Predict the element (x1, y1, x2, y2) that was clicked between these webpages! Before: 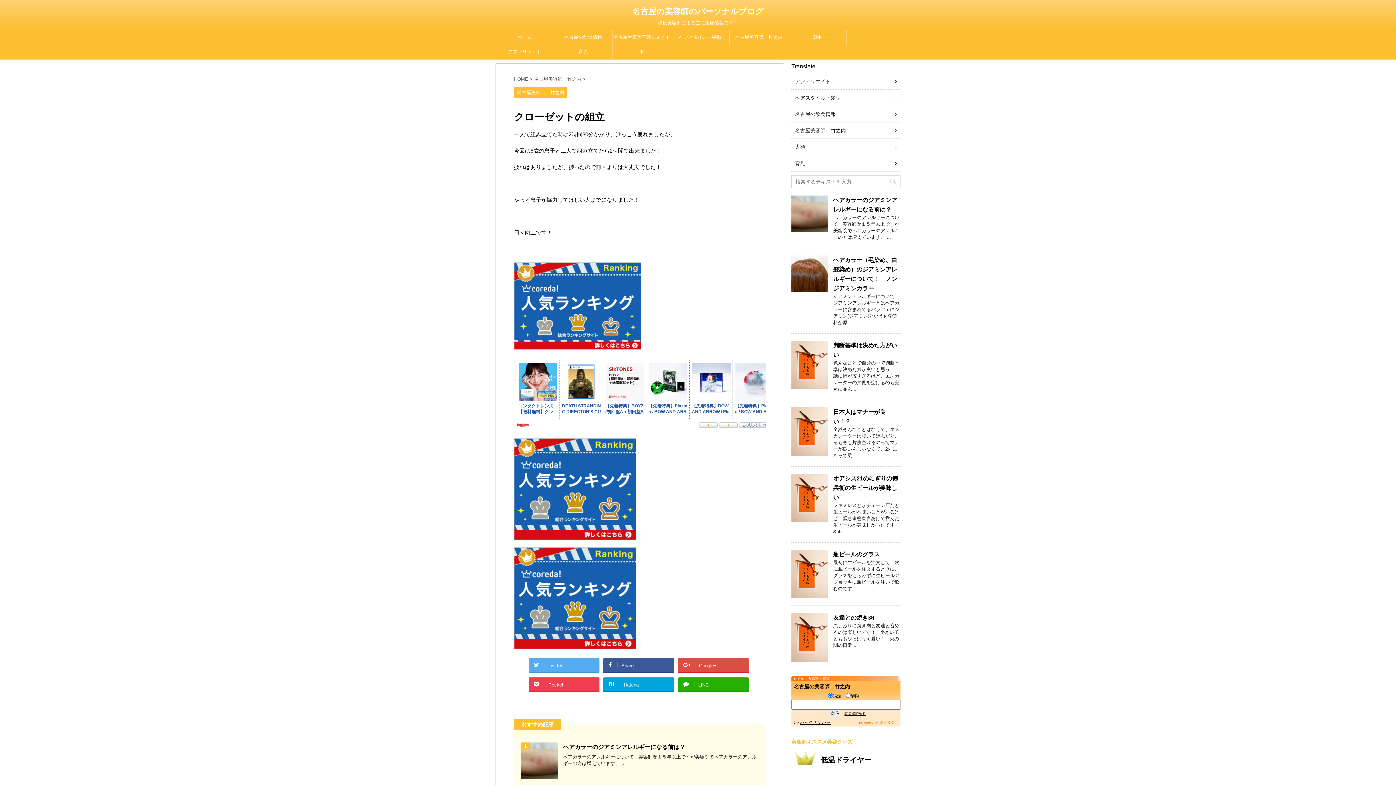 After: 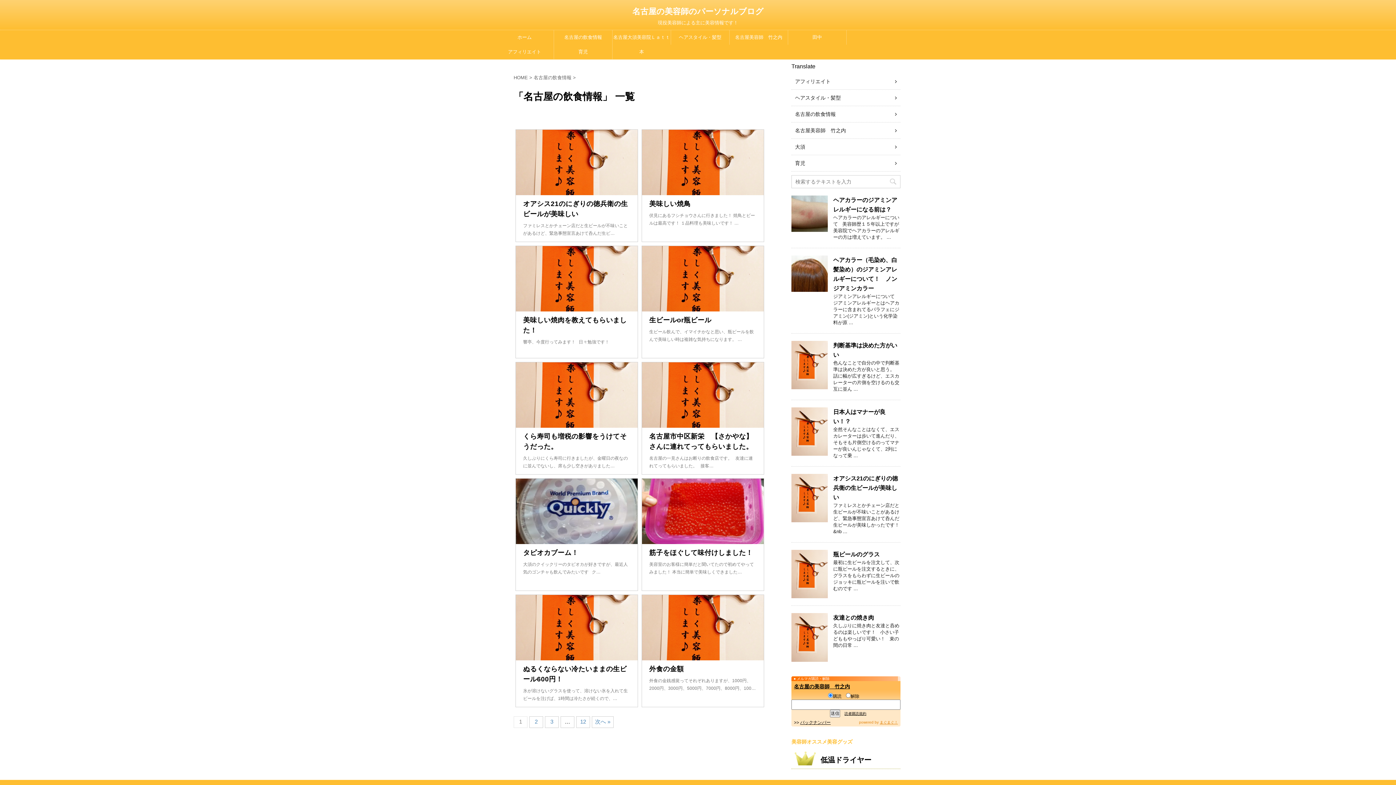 Action: label: 名古屋の飲食情報 bbox: (795, 111, 836, 117)